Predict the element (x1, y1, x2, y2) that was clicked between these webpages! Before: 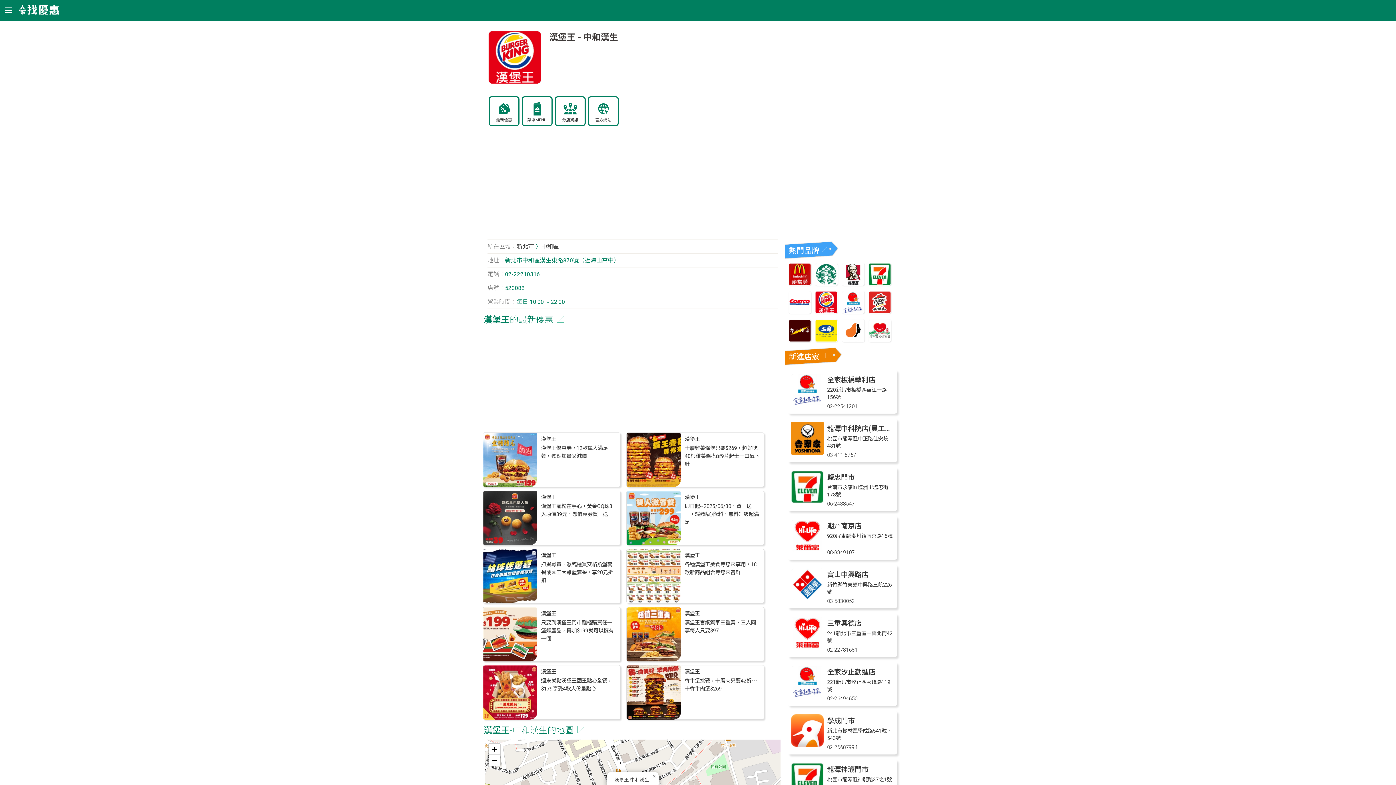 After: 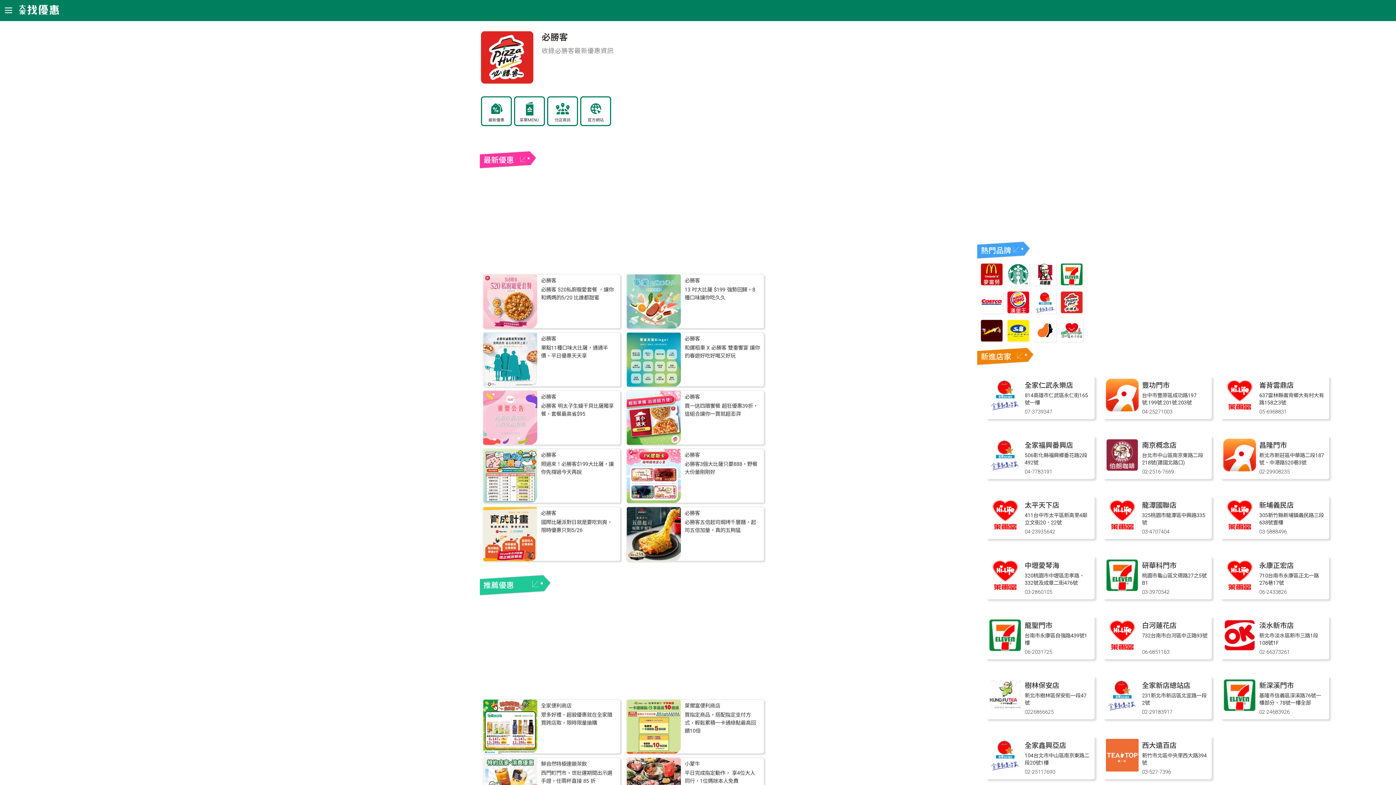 Action: bbox: (868, 308, 891, 315)